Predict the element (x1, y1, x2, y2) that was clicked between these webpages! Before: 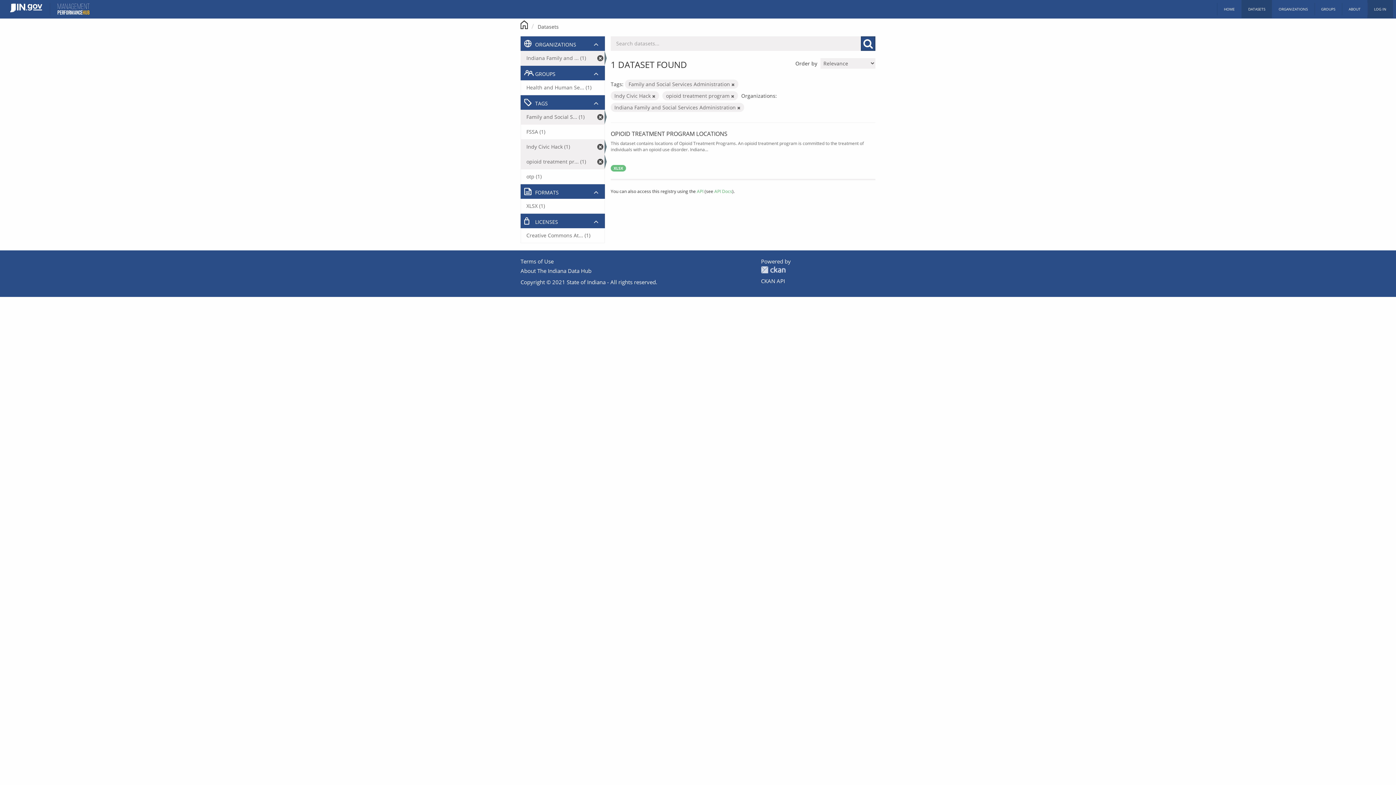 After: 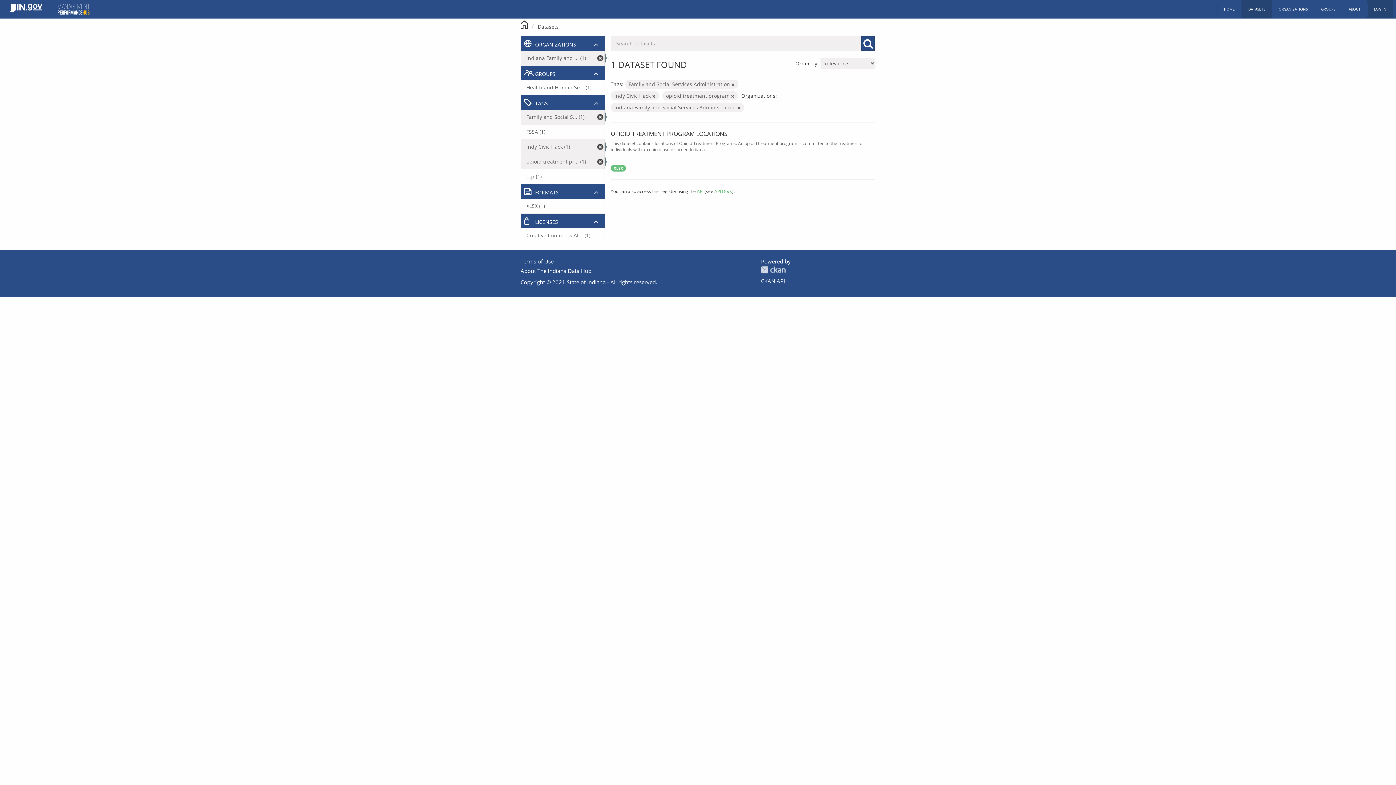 Action: bbox: (861, 36, 875, 50) label: Submit